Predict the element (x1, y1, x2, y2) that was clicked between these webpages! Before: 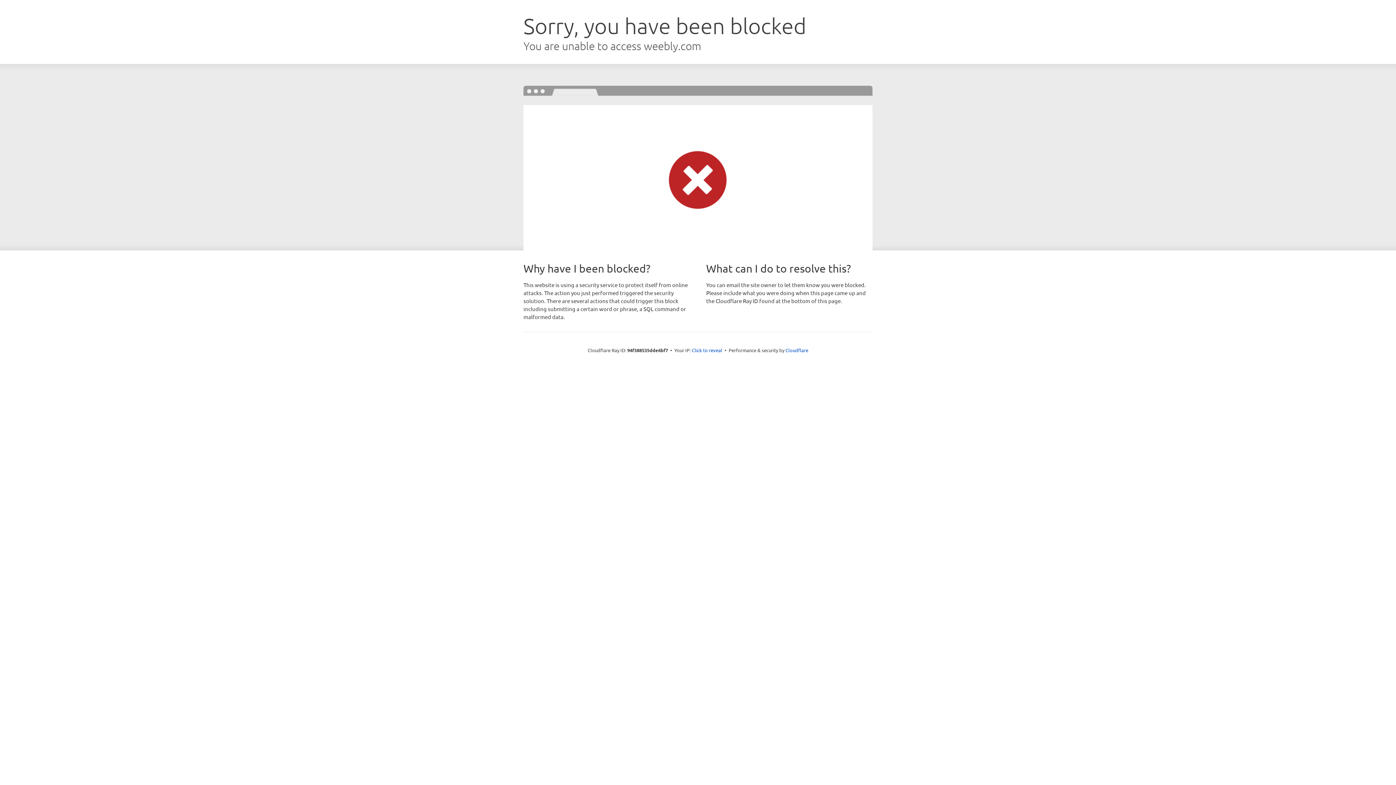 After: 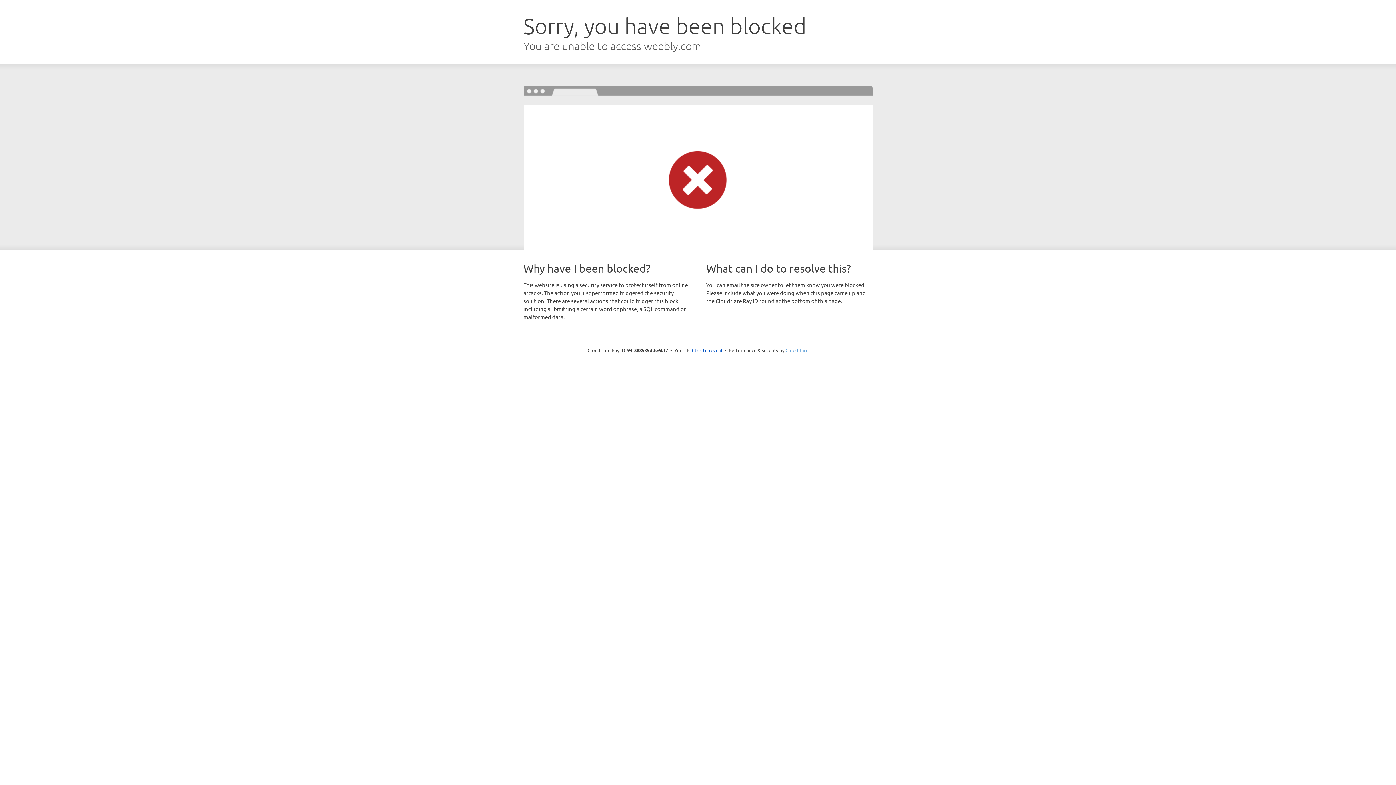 Action: bbox: (785, 347, 808, 353) label: Cloudflare